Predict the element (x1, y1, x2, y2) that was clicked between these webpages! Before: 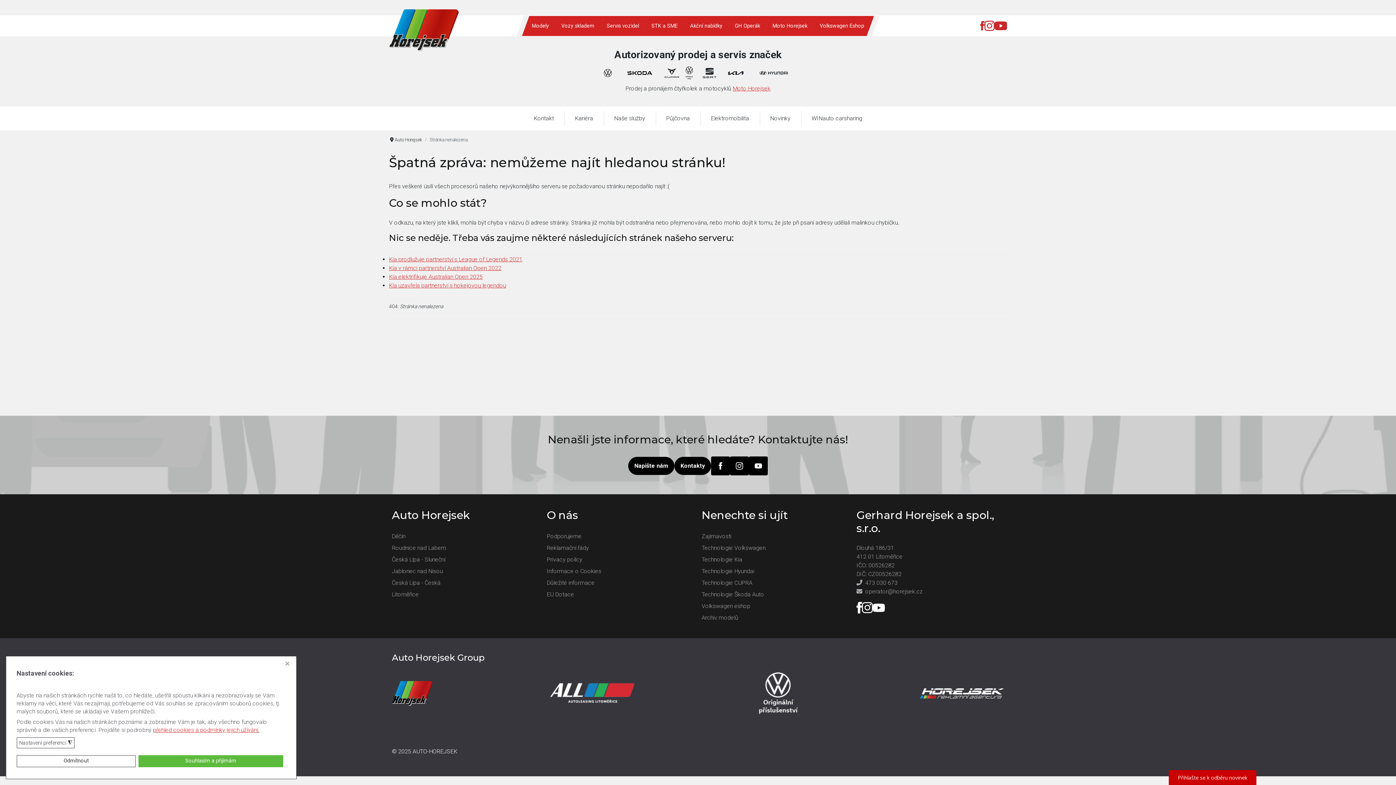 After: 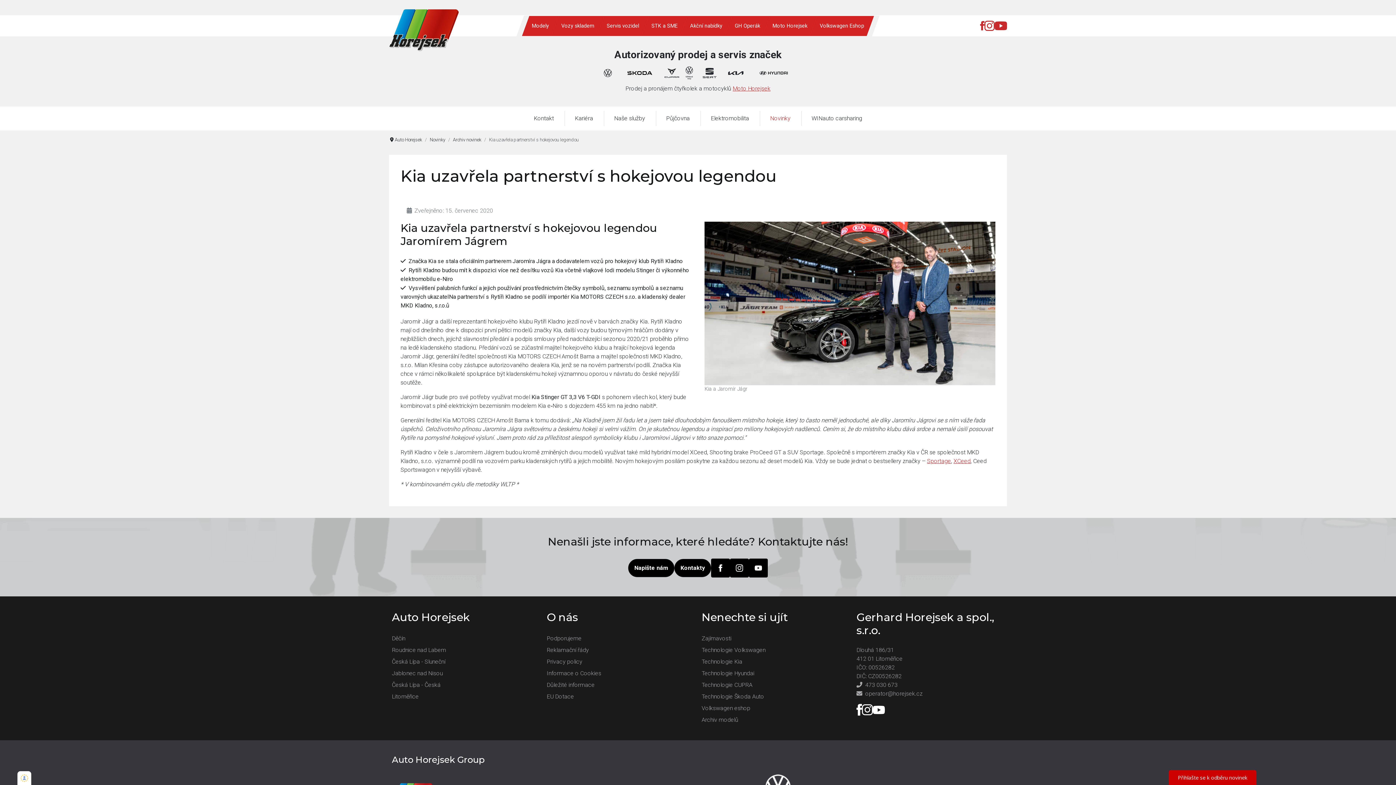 Action: bbox: (389, 282, 506, 289) label: Kia uzavřela partnerství s hokejovou legendou